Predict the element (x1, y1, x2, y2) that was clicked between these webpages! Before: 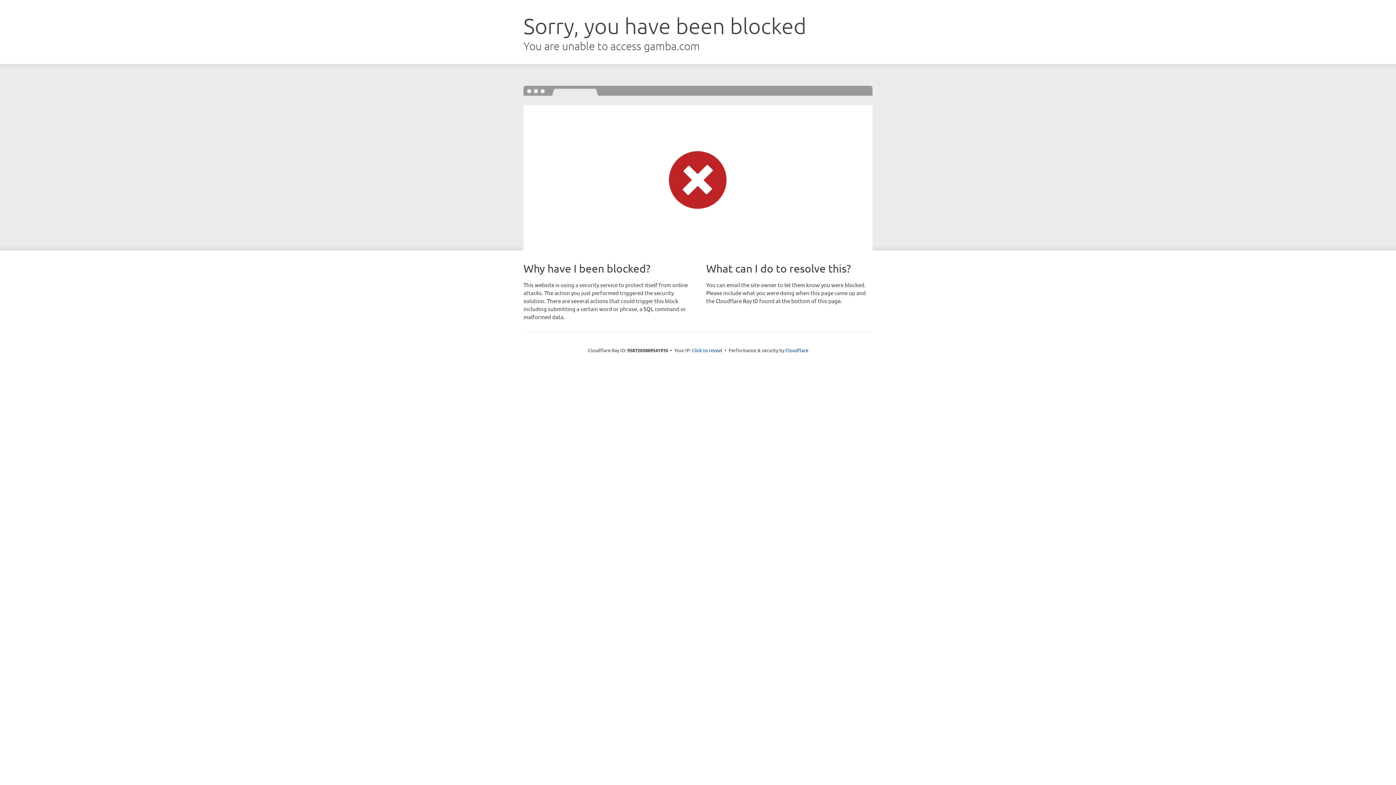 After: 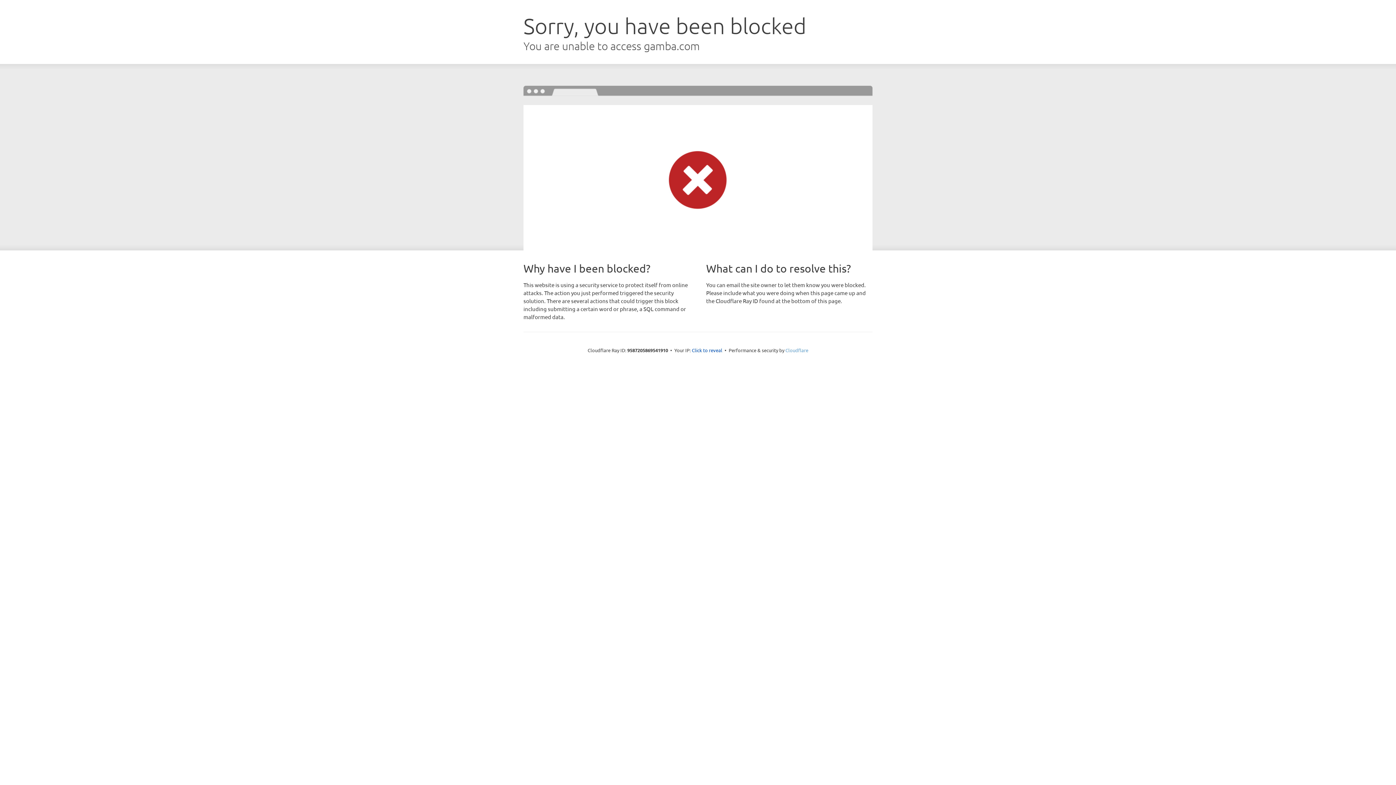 Action: label: Cloudflare bbox: (785, 347, 808, 353)